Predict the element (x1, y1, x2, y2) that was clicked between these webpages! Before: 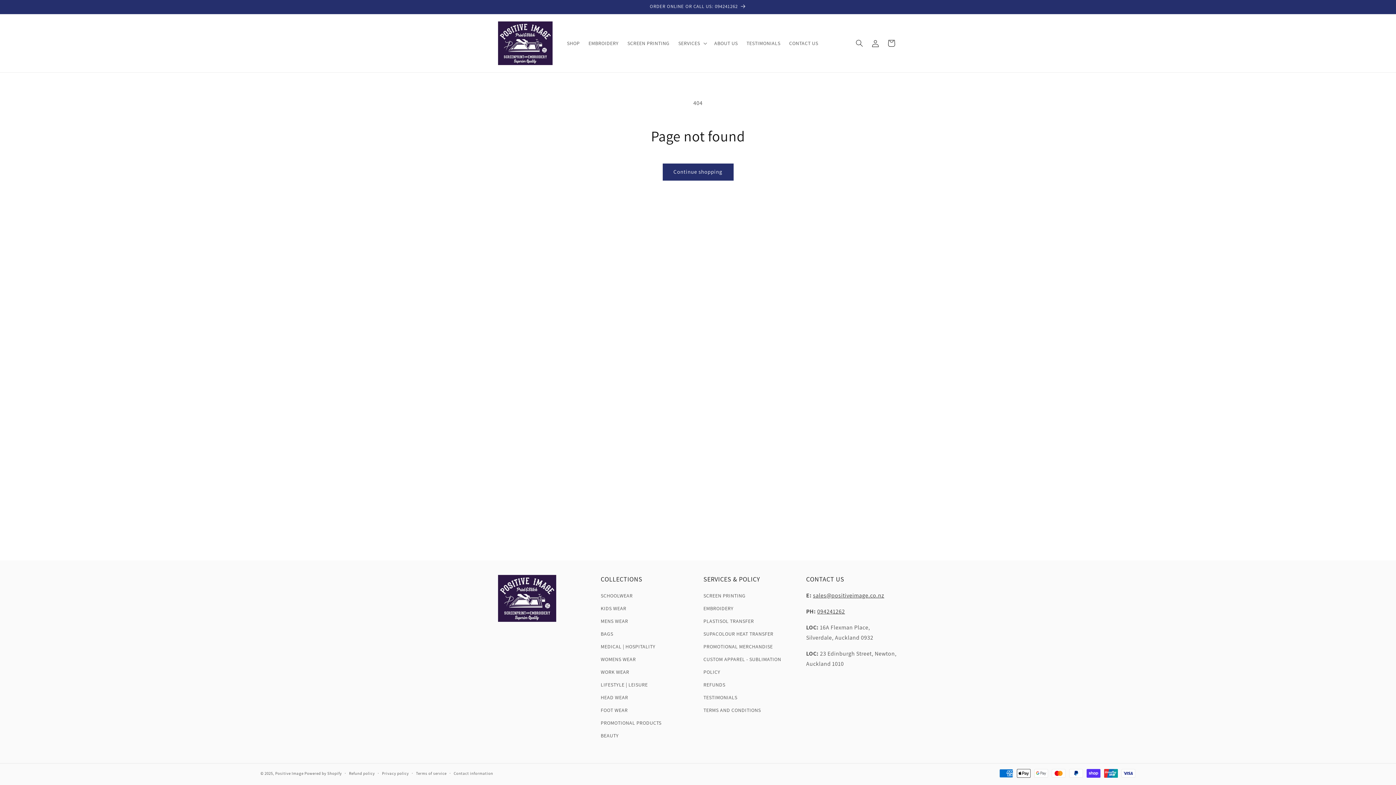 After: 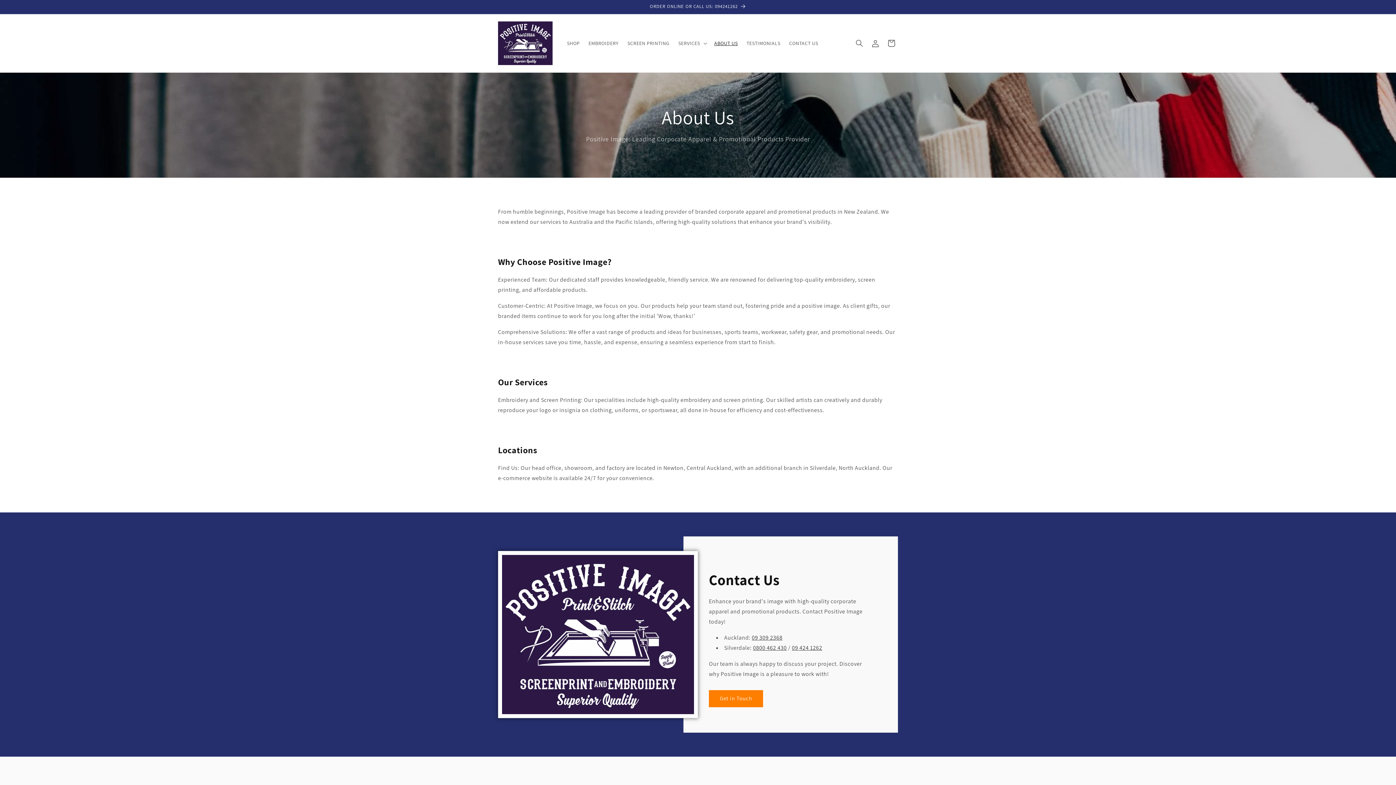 Action: label: ABOUT US bbox: (710, 35, 742, 50)